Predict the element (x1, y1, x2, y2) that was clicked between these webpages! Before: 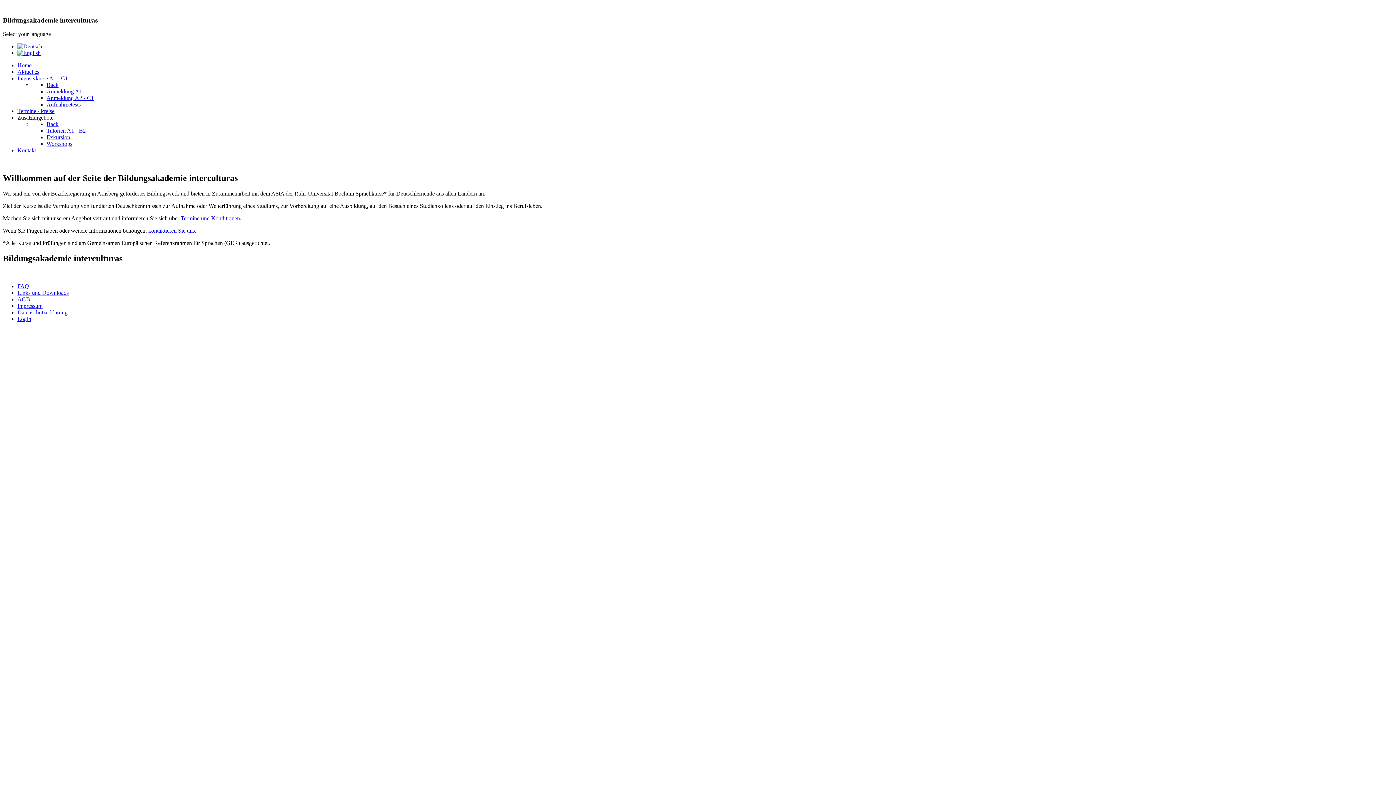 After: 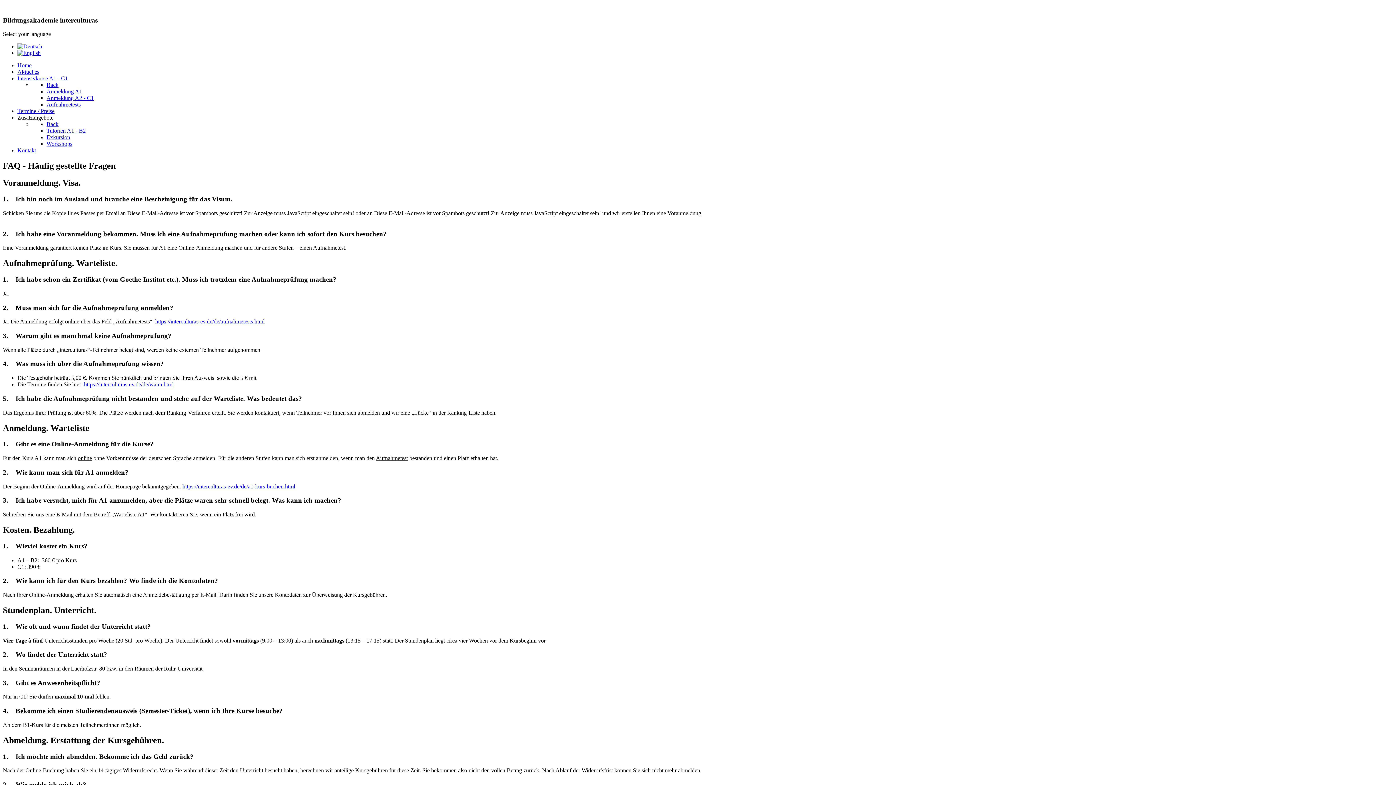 Action: bbox: (17, 283, 29, 289) label: FAQ